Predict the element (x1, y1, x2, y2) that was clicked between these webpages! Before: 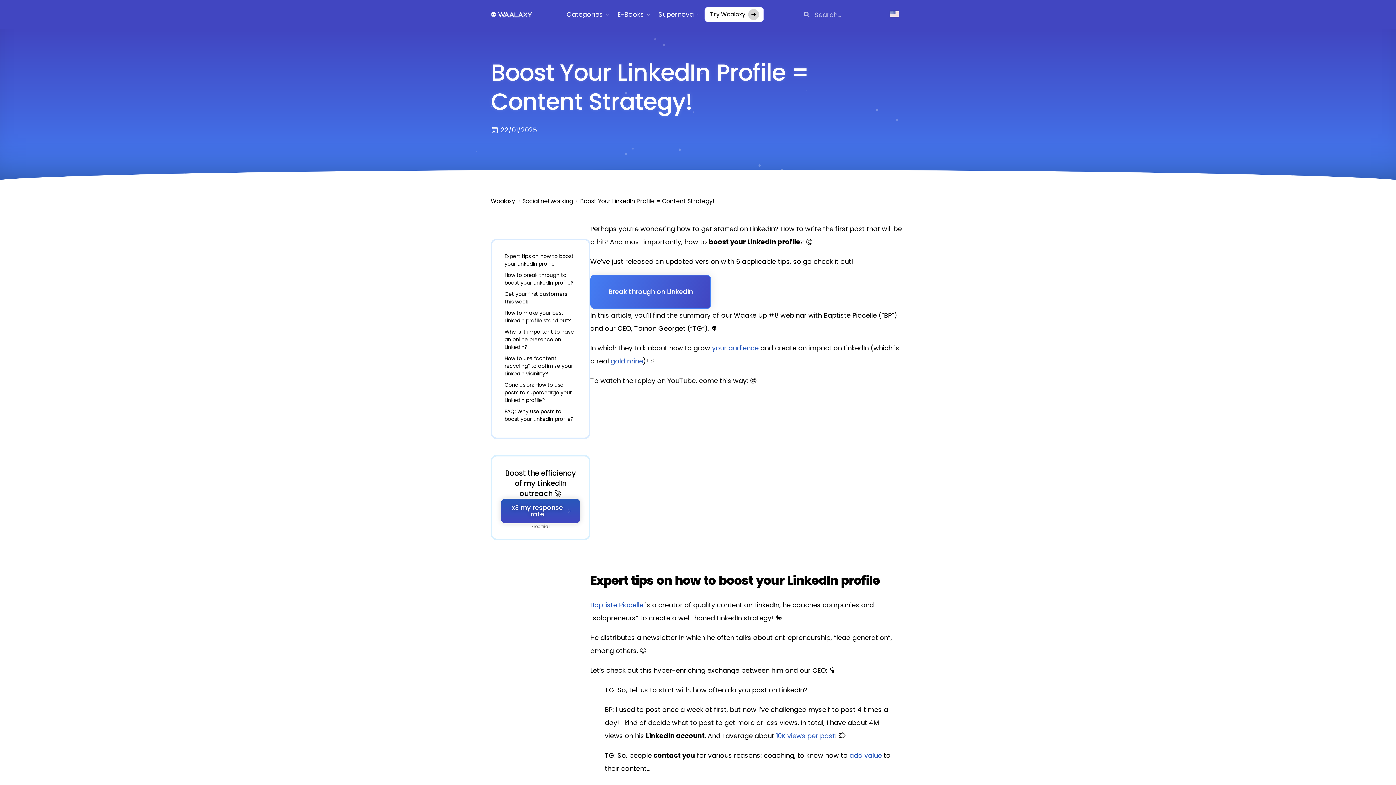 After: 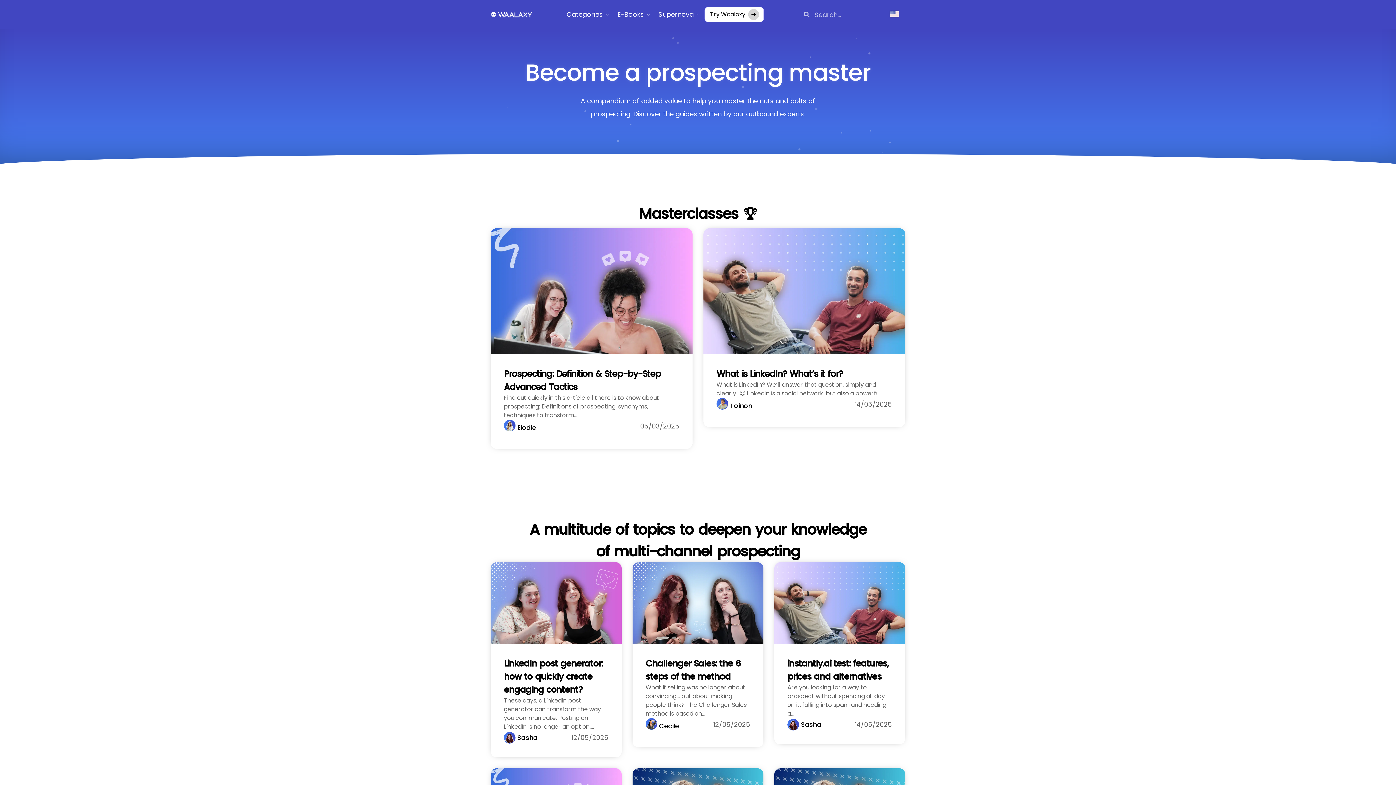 Action: bbox: (490, 10, 534, 18)